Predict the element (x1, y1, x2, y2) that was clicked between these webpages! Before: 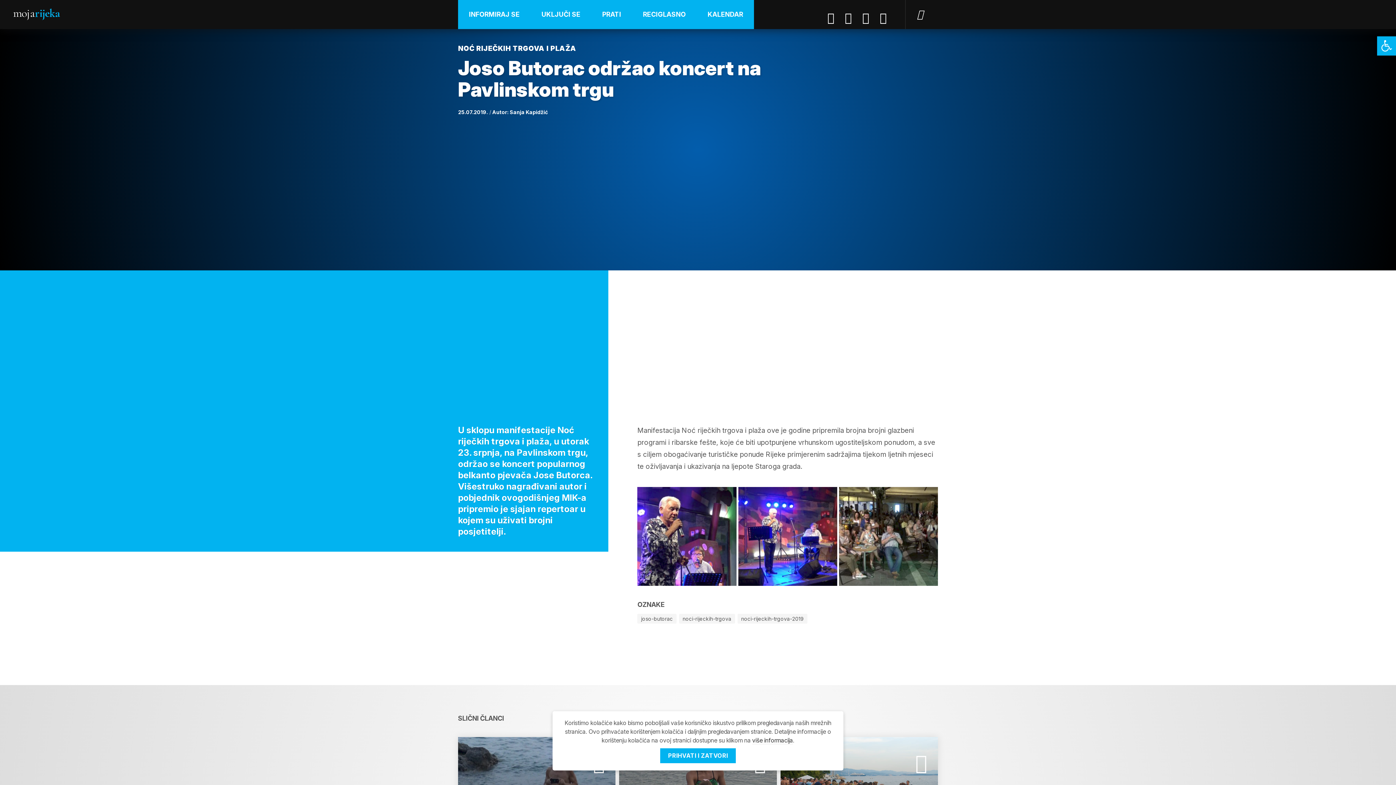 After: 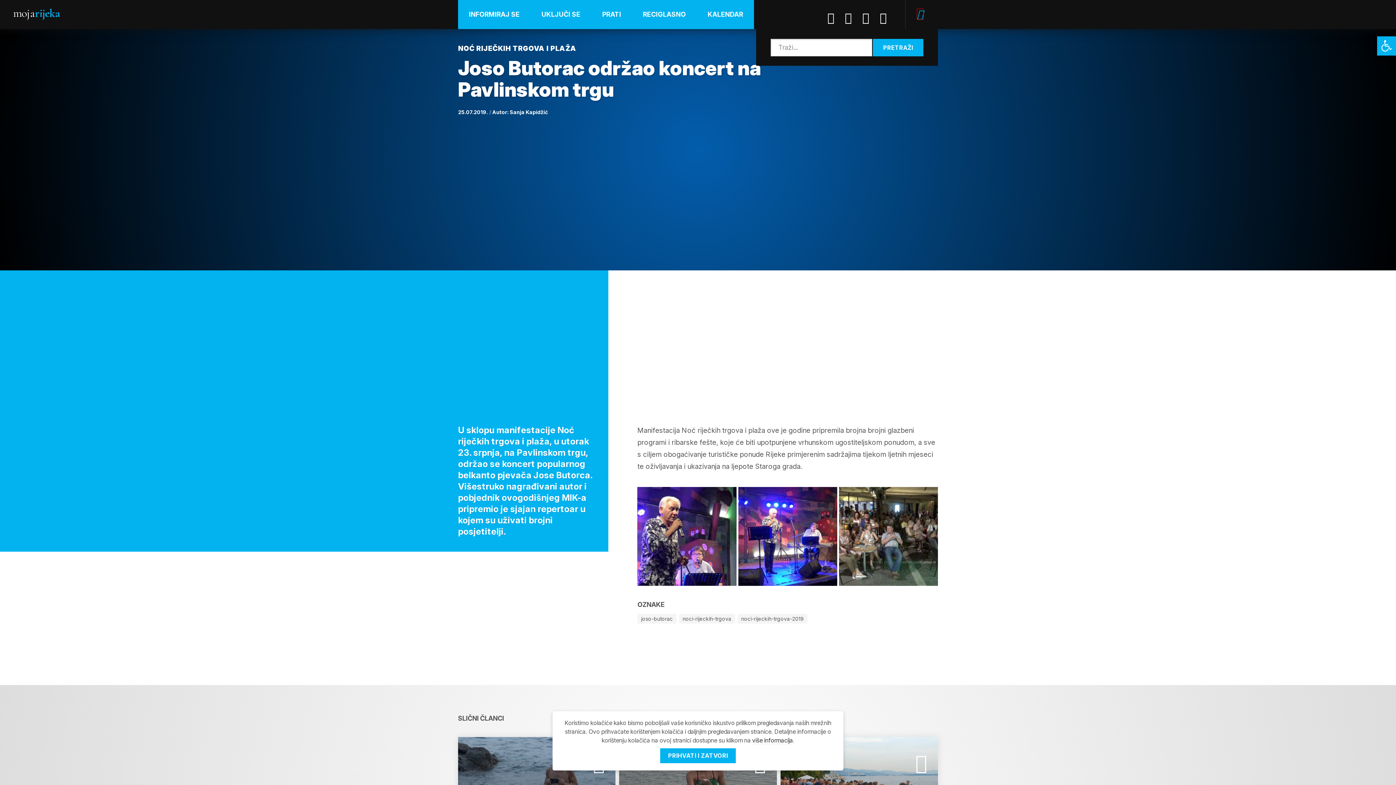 Action: label: Traži bbox: (917, 9, 923, 19)